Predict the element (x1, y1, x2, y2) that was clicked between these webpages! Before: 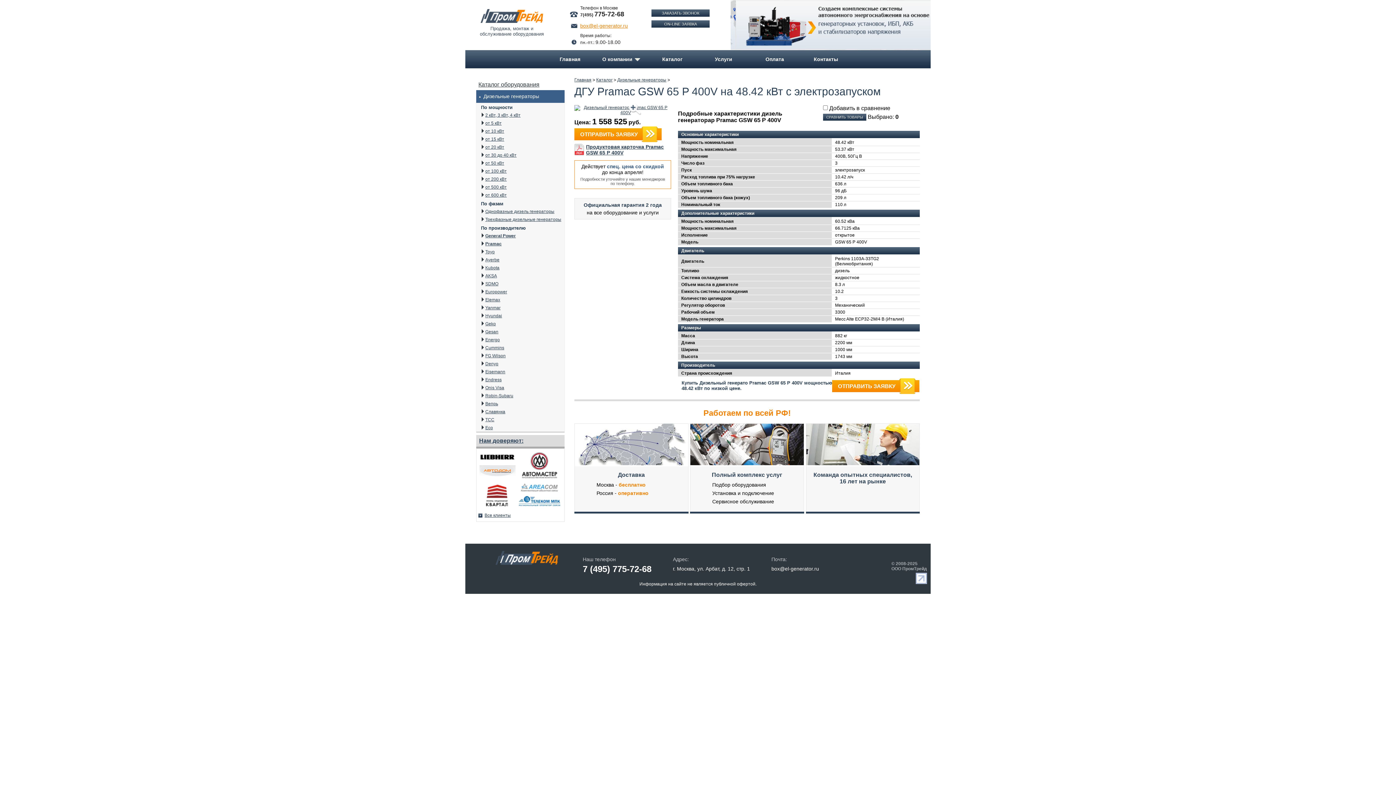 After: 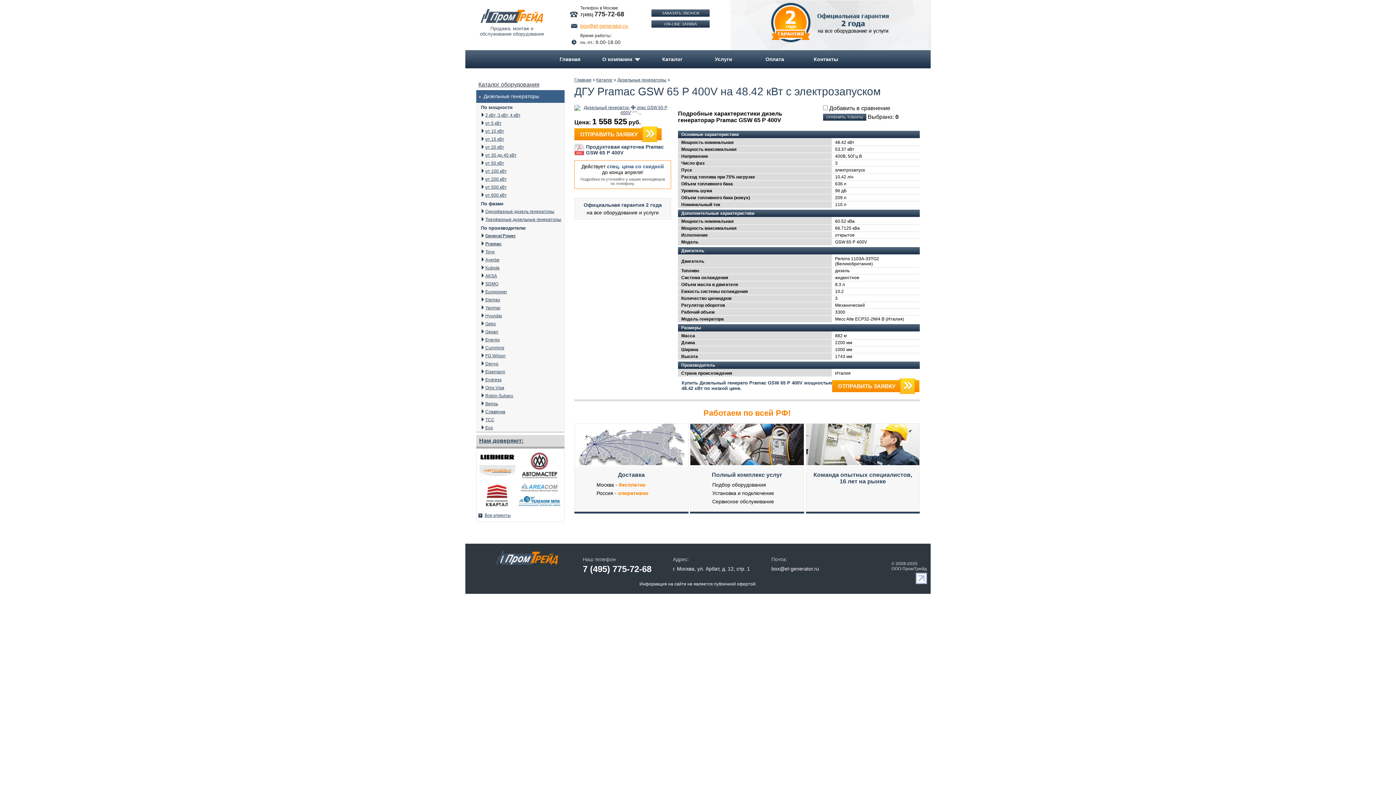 Action: label: Продуктовая карточка Pramac GSW 65 P 400V bbox: (574, 144, 671, 155)